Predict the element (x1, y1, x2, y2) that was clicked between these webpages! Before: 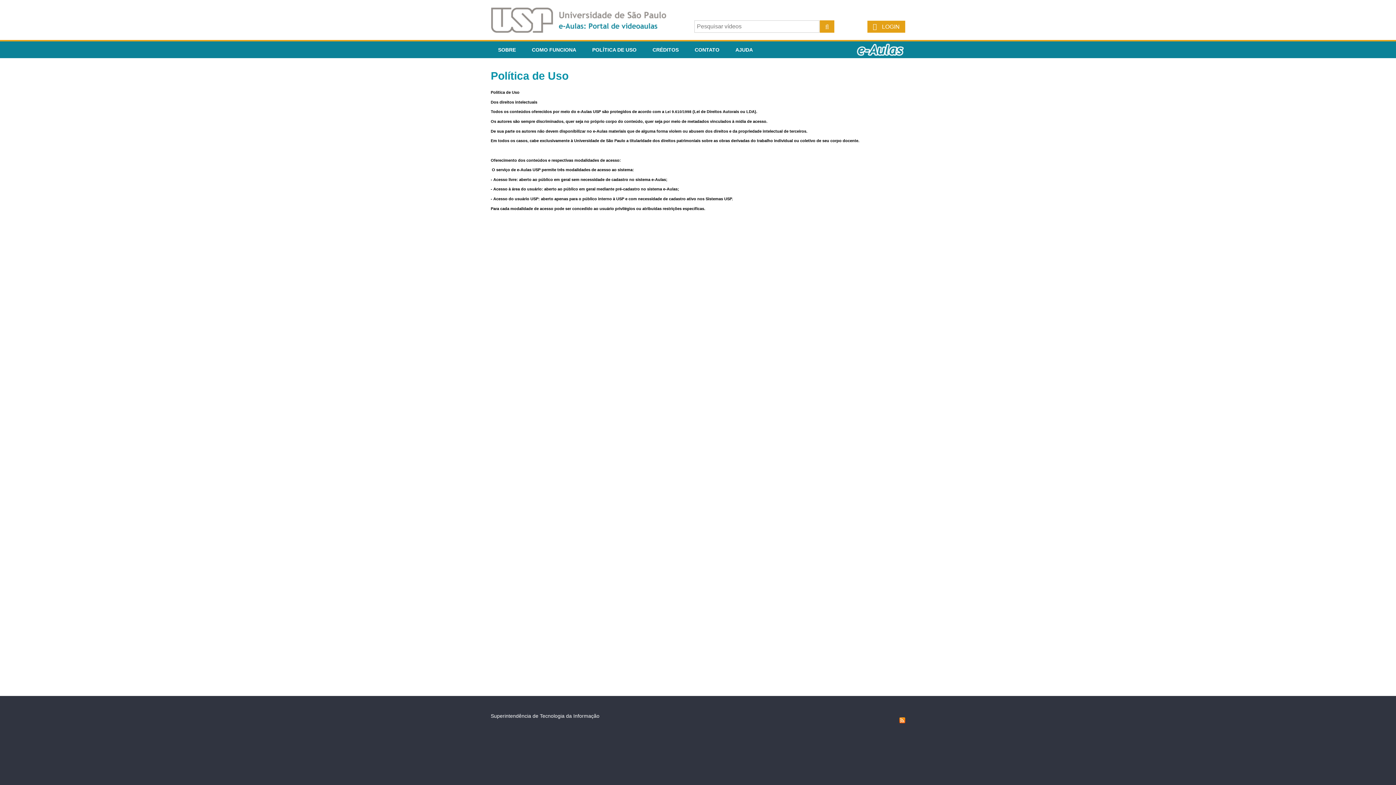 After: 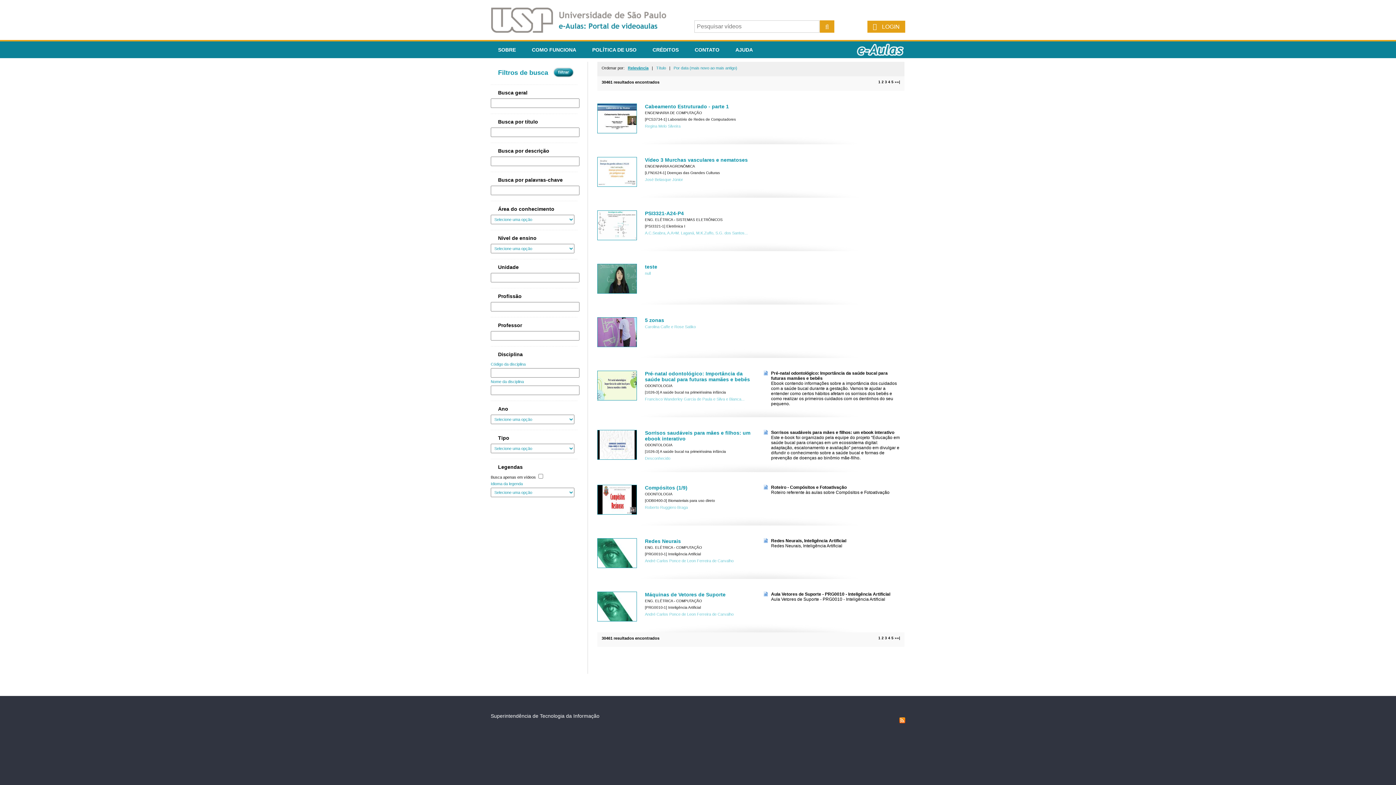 Action: bbox: (820, 20, 834, 32)